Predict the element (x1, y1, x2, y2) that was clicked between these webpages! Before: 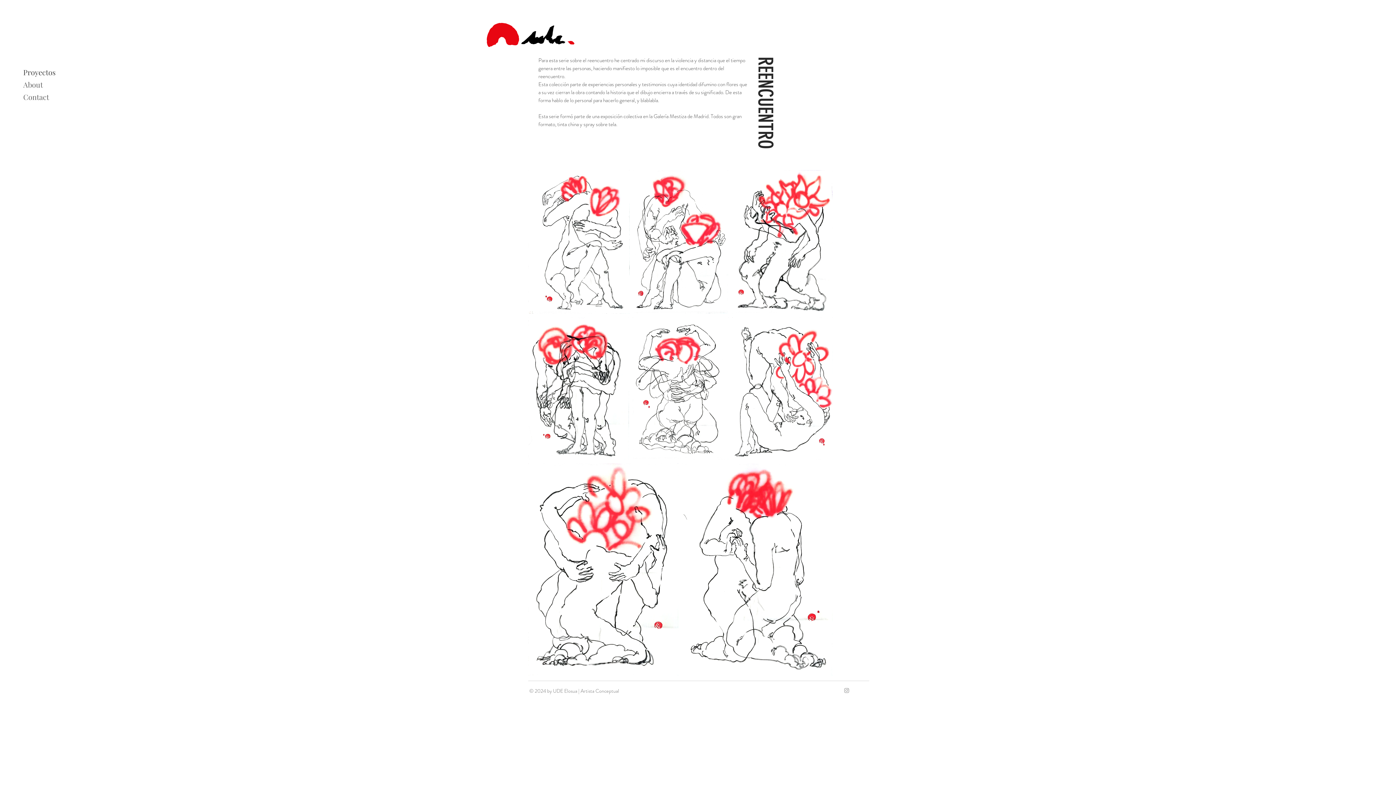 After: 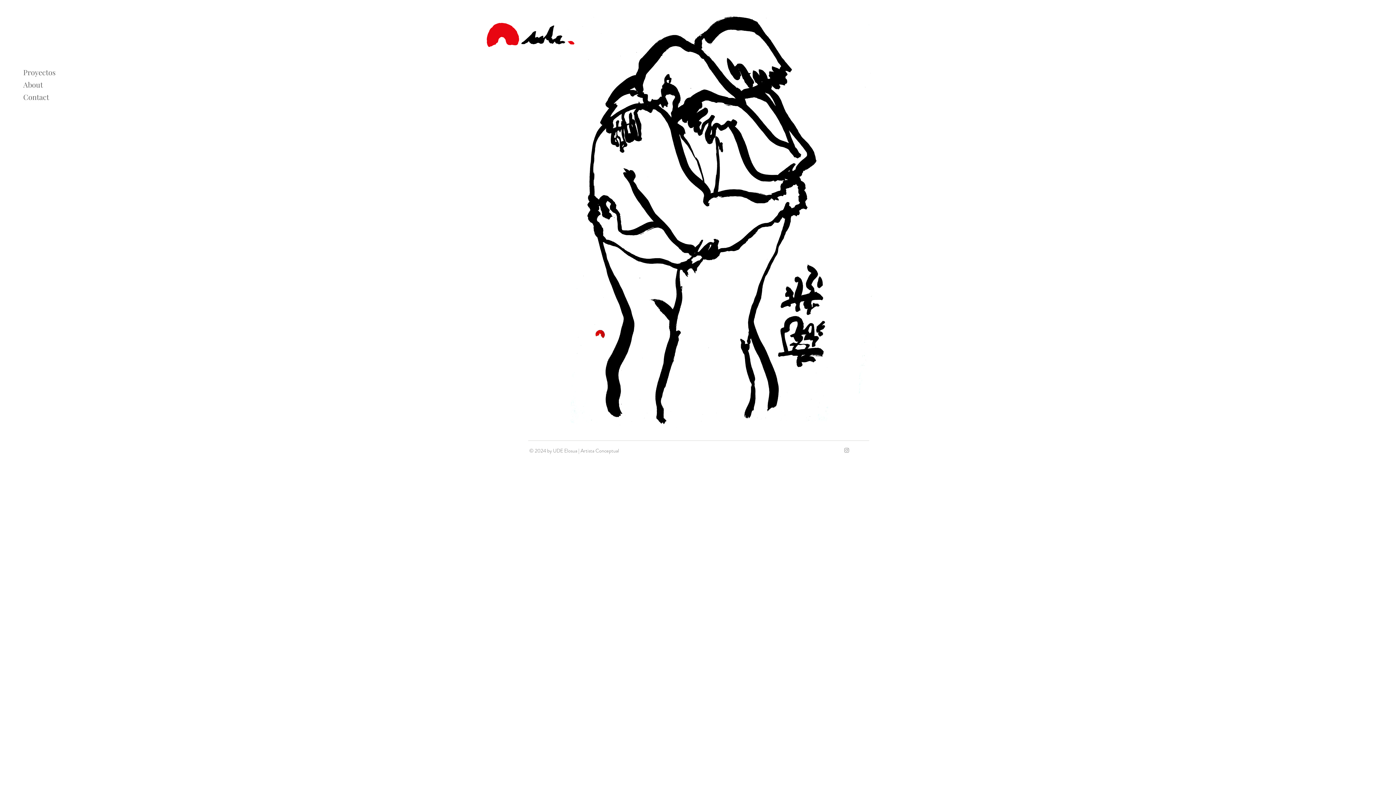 Action: bbox: (486, 22, 574, 46)